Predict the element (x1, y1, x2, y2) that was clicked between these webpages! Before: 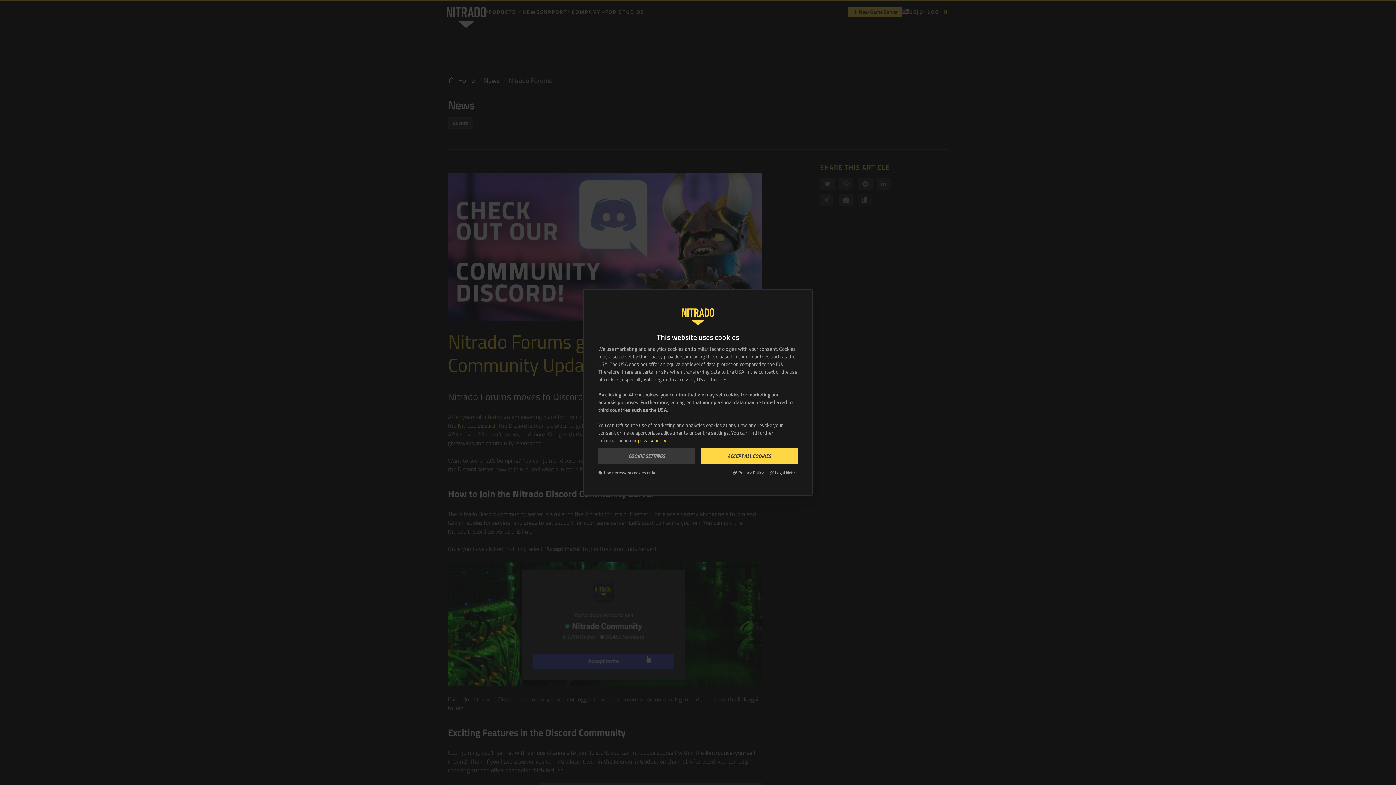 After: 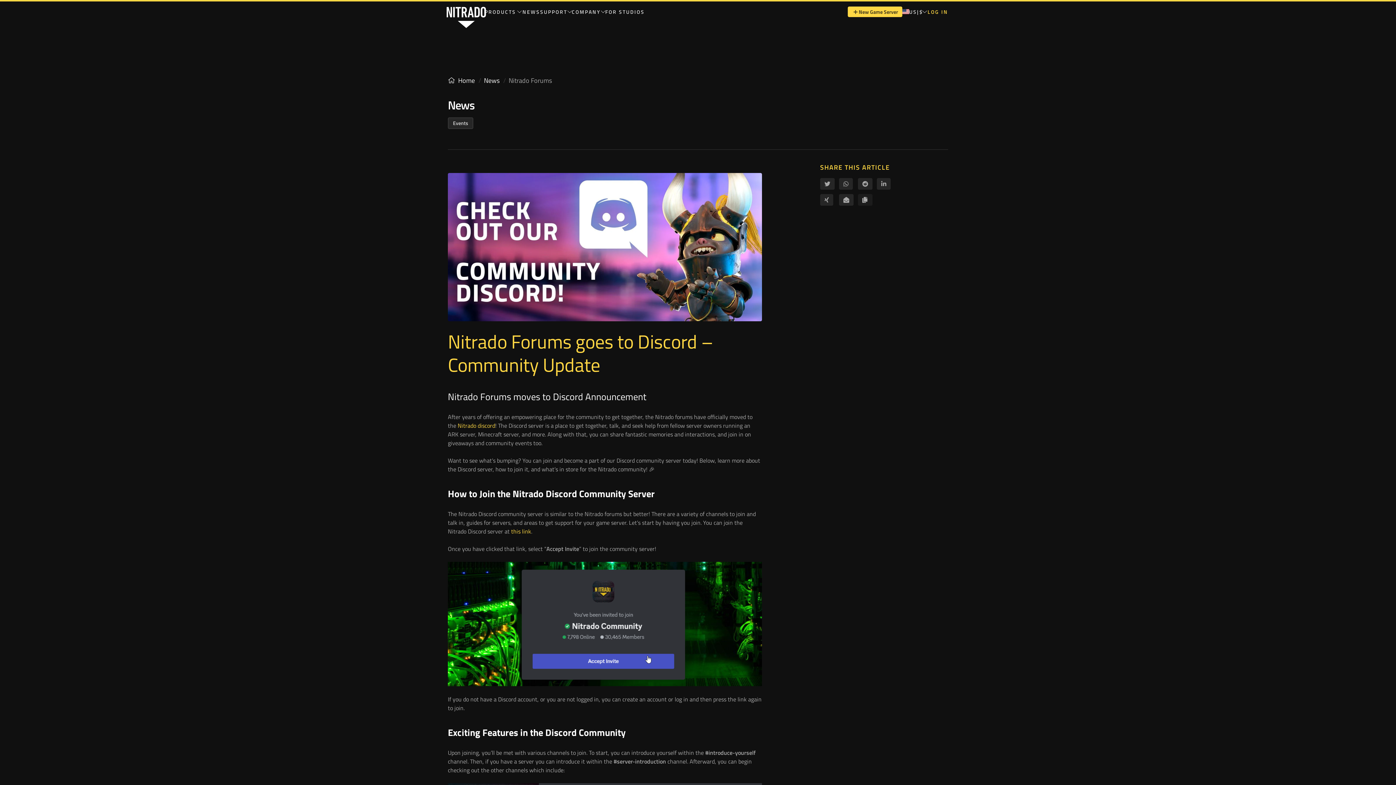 Action: label: Use necessary cookies only bbox: (598, 469, 655, 476)